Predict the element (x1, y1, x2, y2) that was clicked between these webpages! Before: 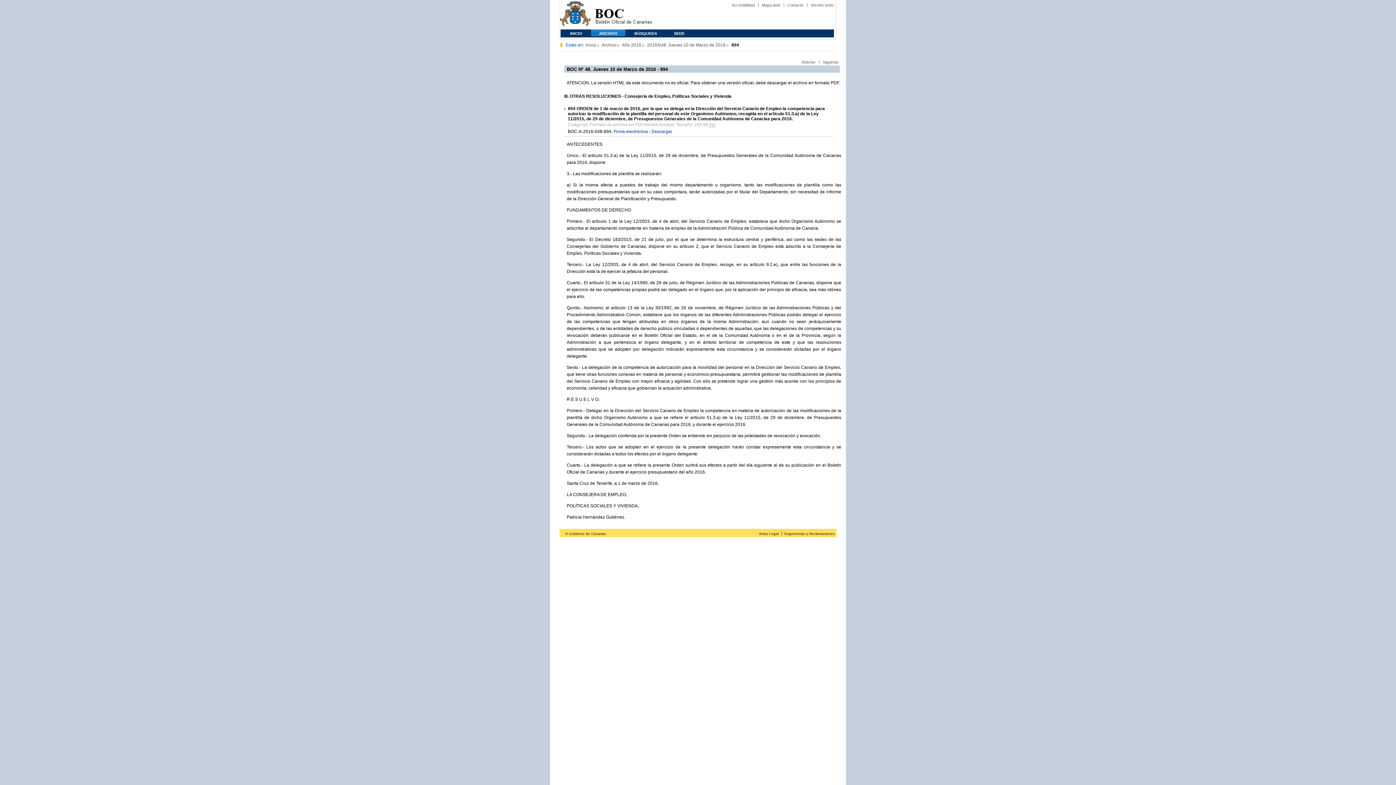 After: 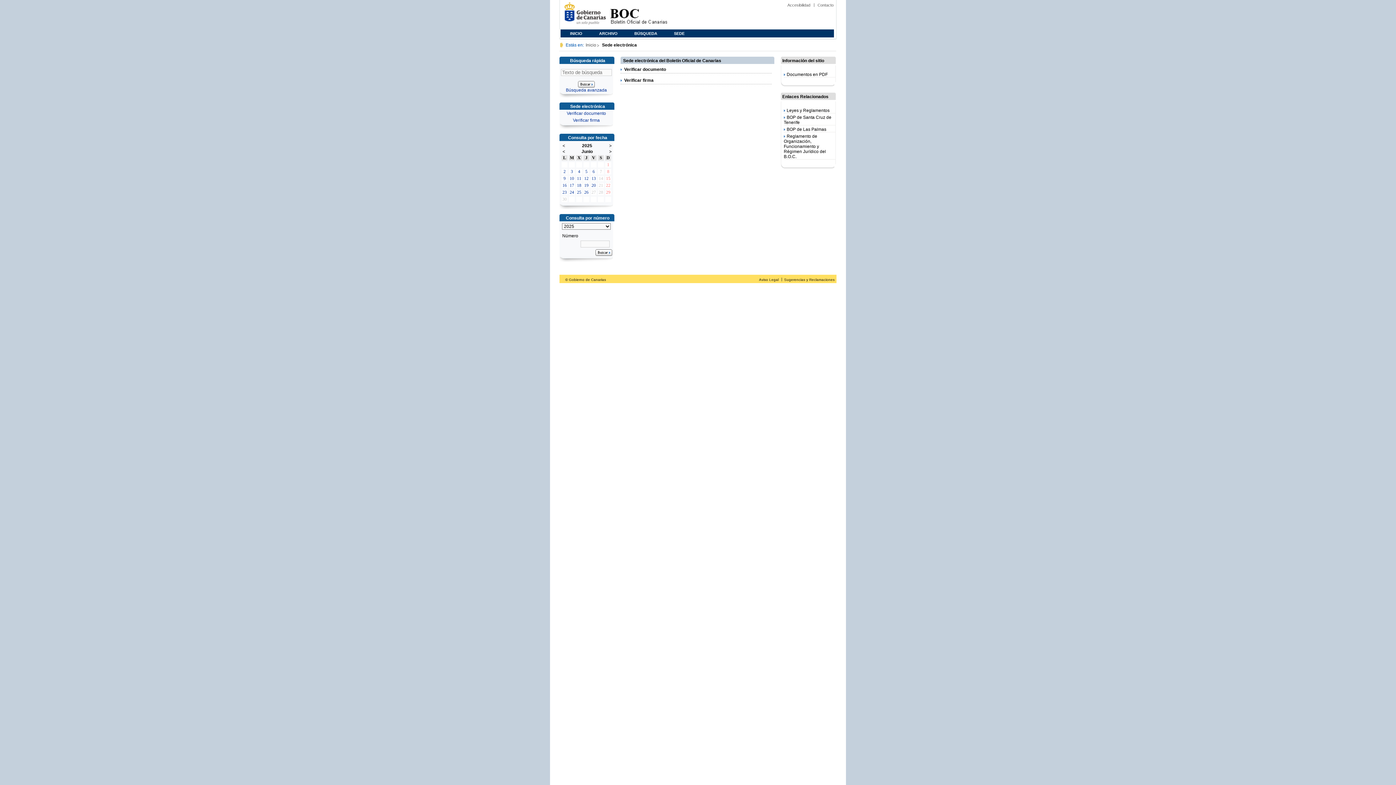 Action: bbox: (666, 29, 692, 36) label: SEDE